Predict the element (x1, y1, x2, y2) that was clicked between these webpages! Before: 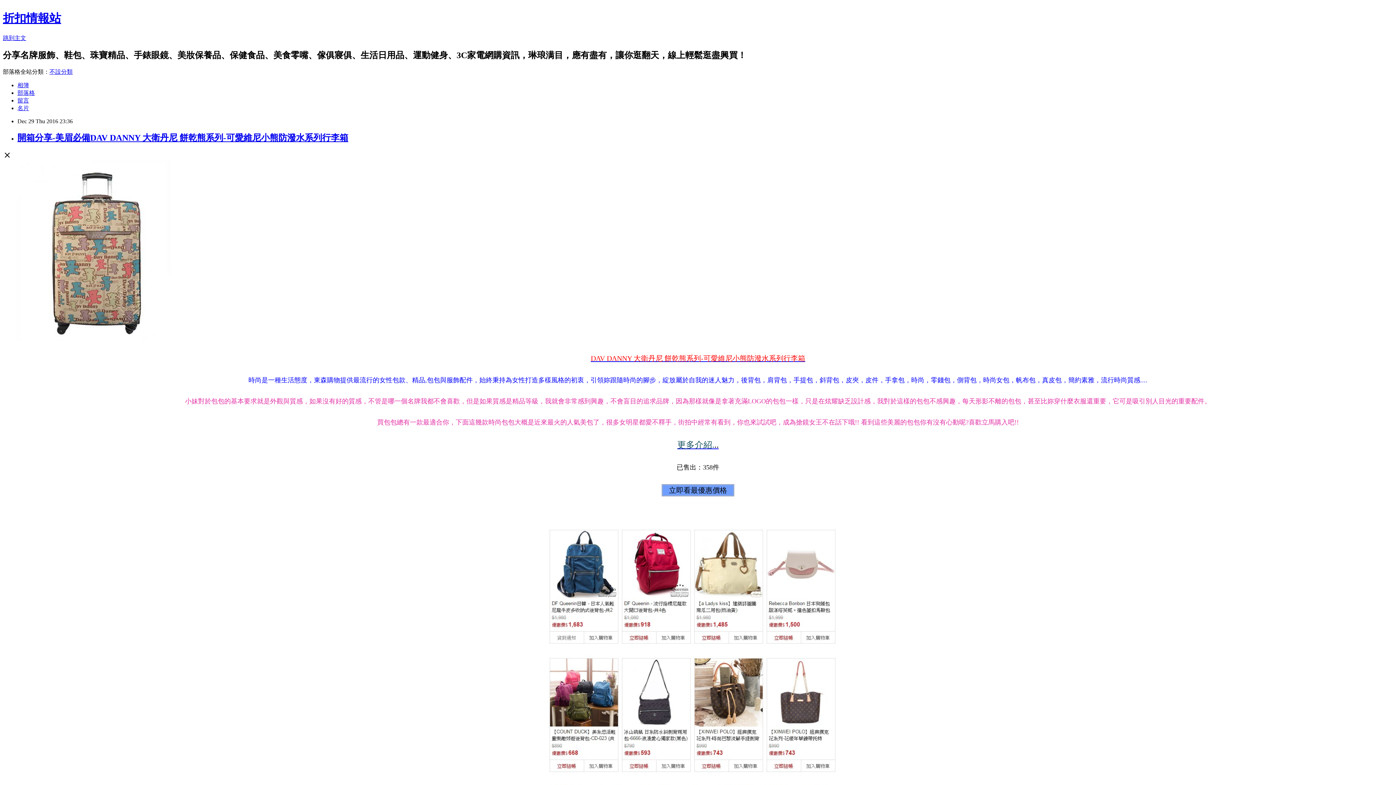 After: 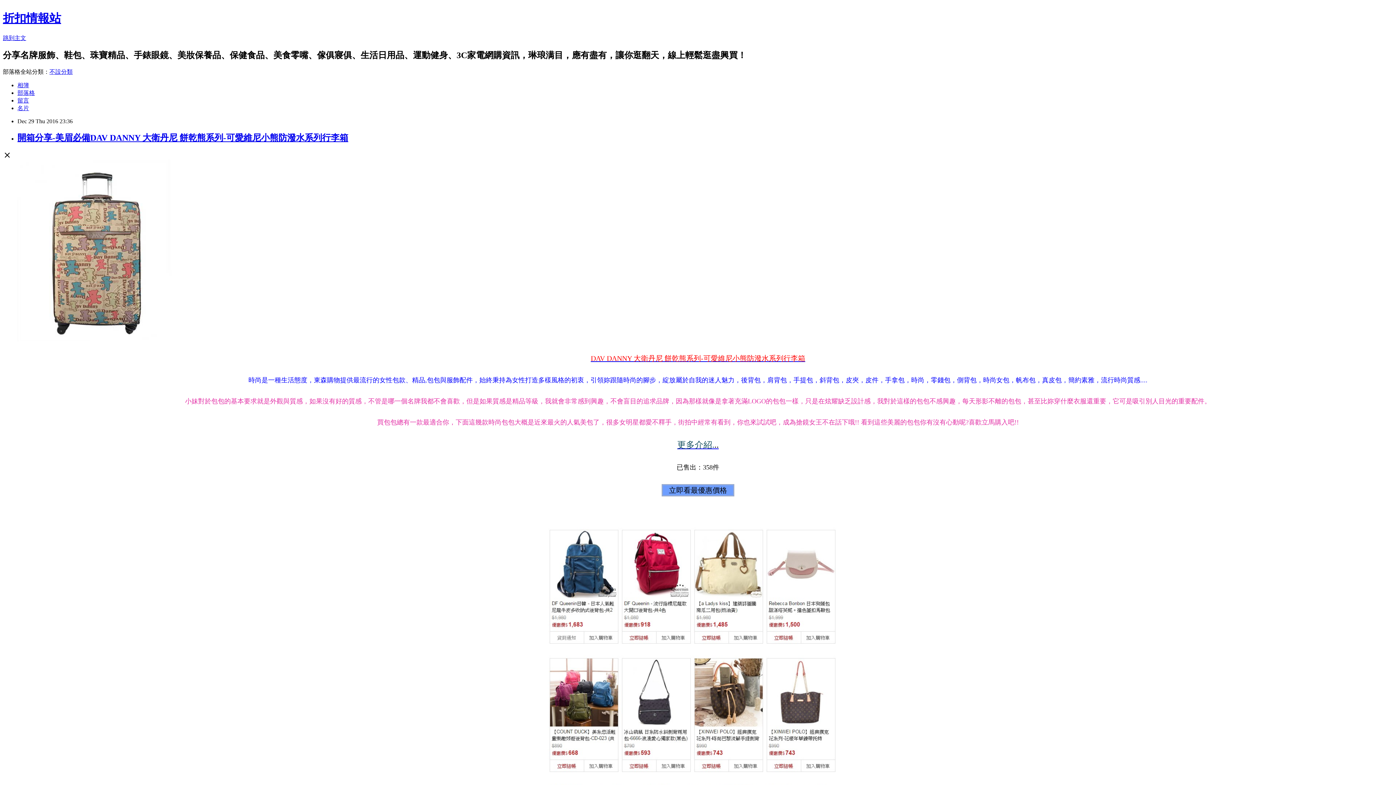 Action: bbox: (677, 440, 718, 449) label: 更多介紹...